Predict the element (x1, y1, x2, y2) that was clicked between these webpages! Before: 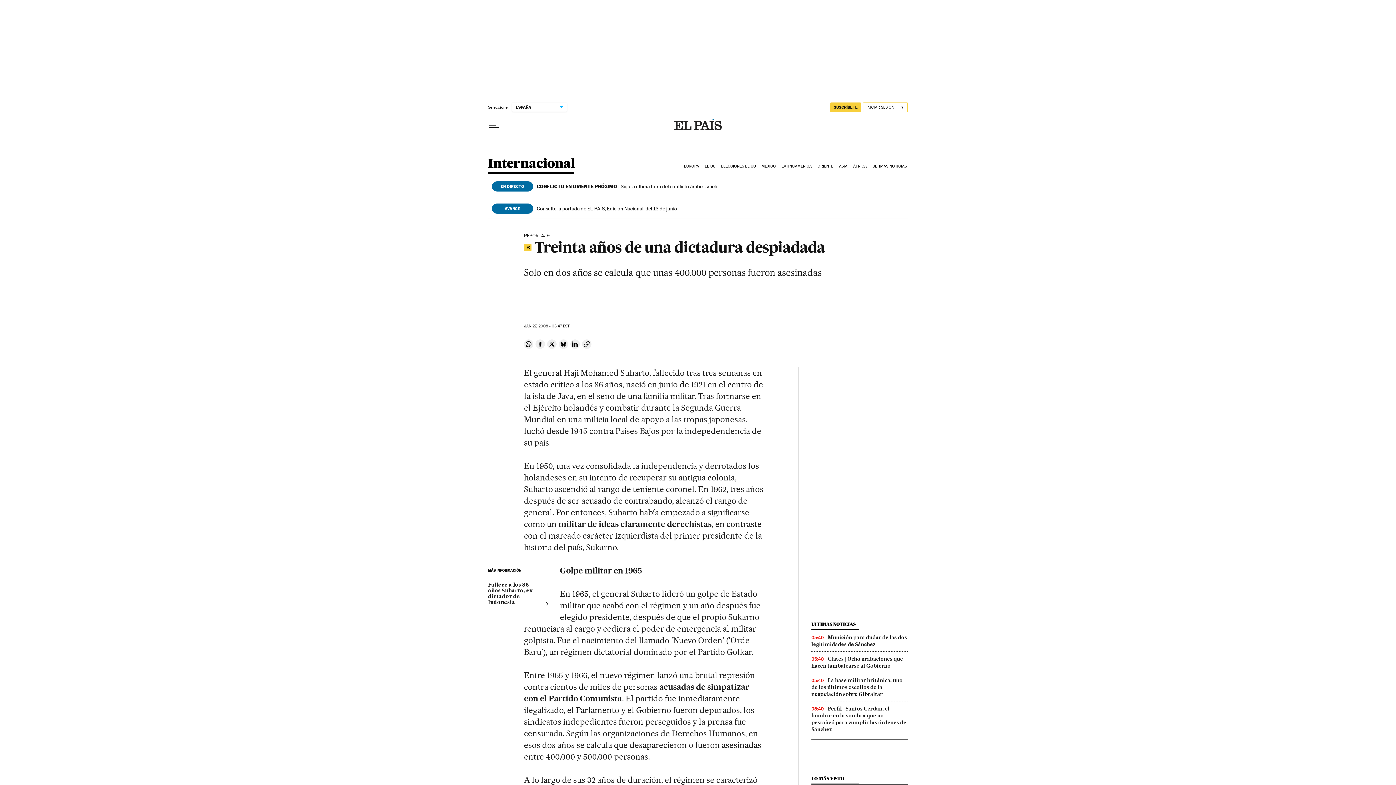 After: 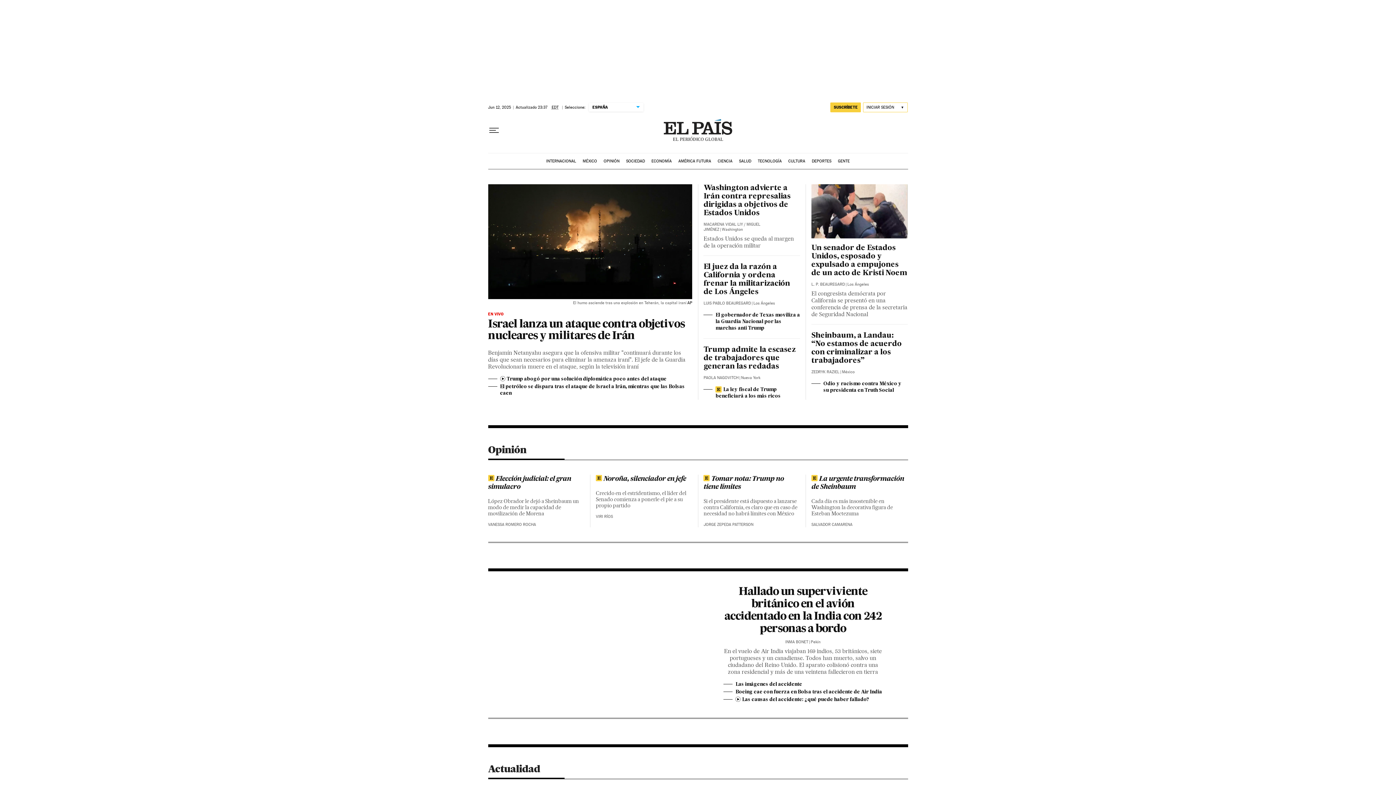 Action: bbox: (760, 158, 780, 174) label: MÉXICO